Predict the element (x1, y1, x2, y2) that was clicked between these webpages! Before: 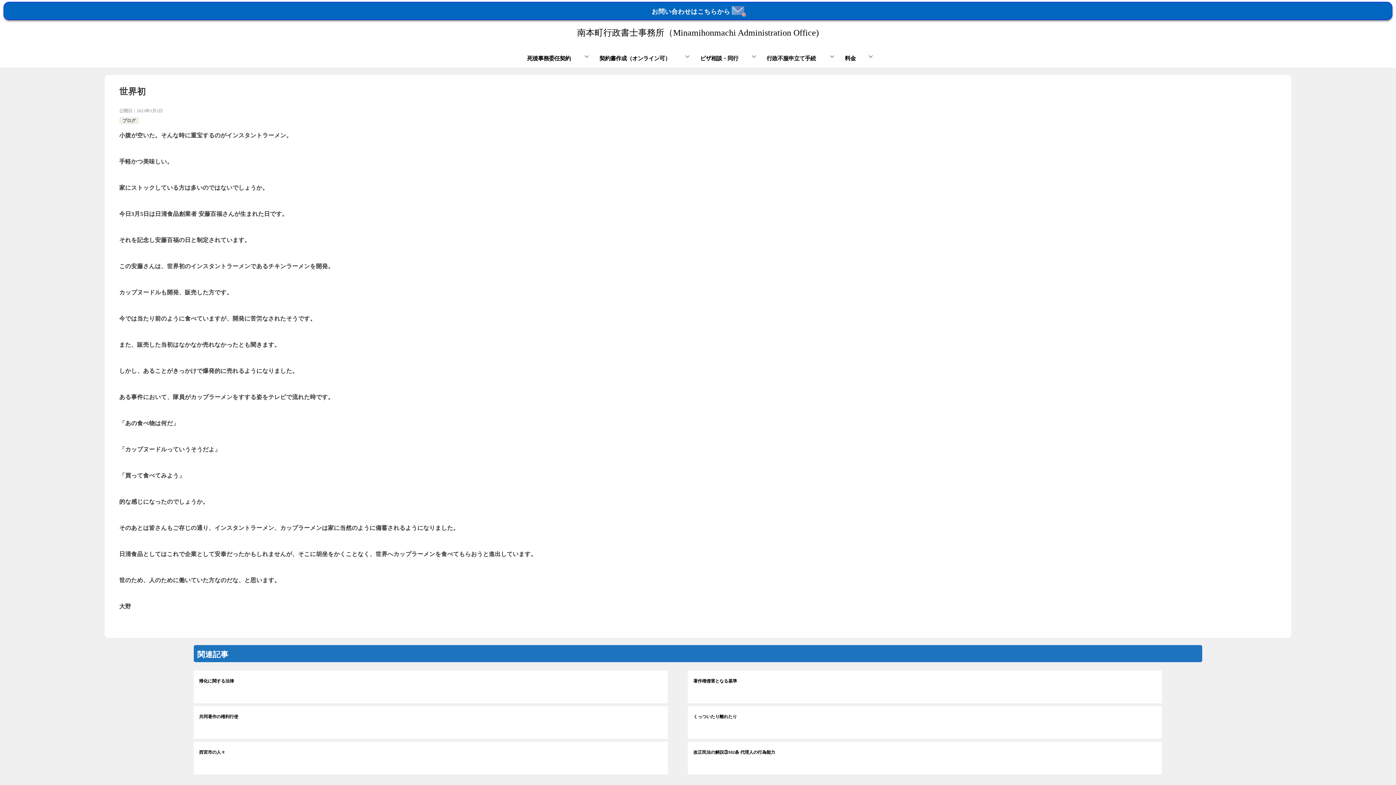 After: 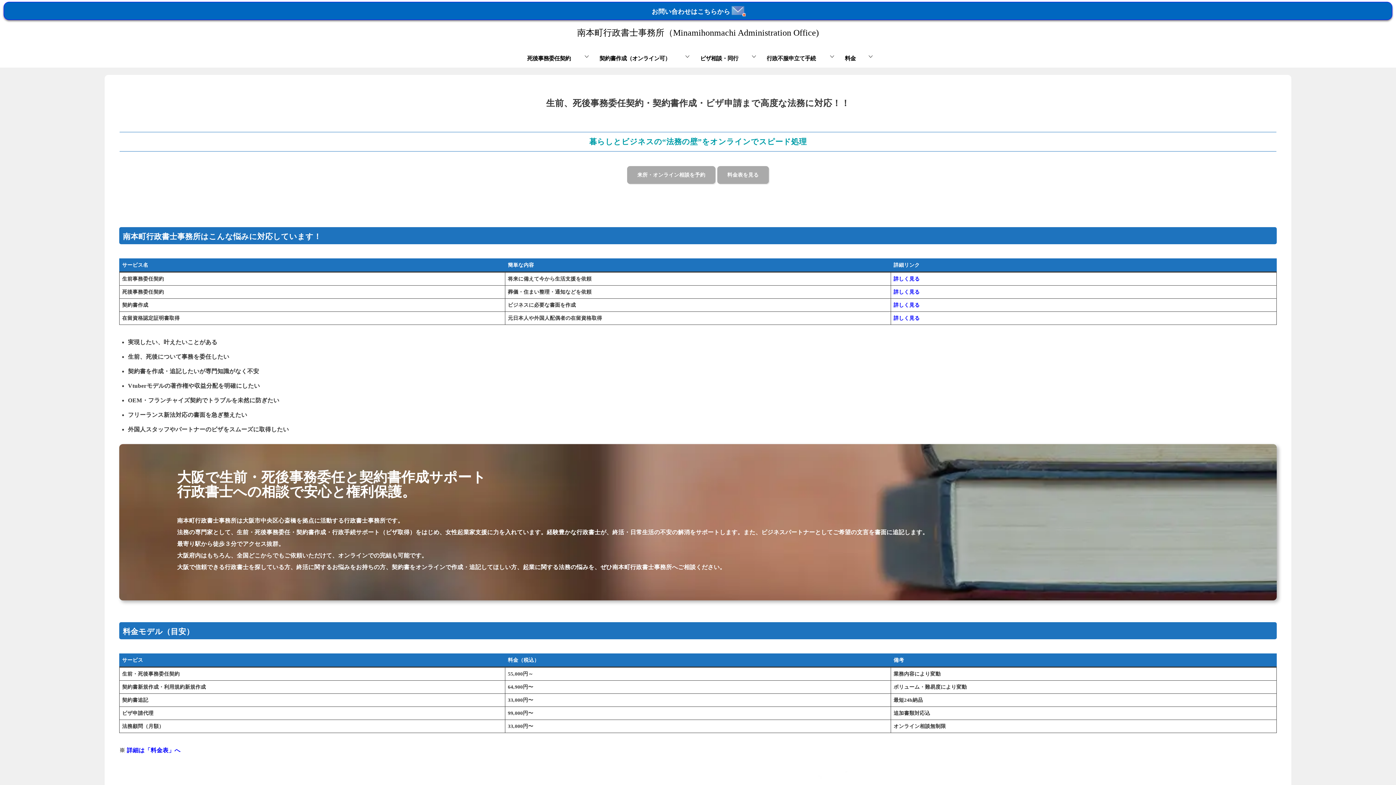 Action: bbox: (577, 28, 819, 37) label: 南本町行政書士事務所（Minamihonmachi Administration Office)